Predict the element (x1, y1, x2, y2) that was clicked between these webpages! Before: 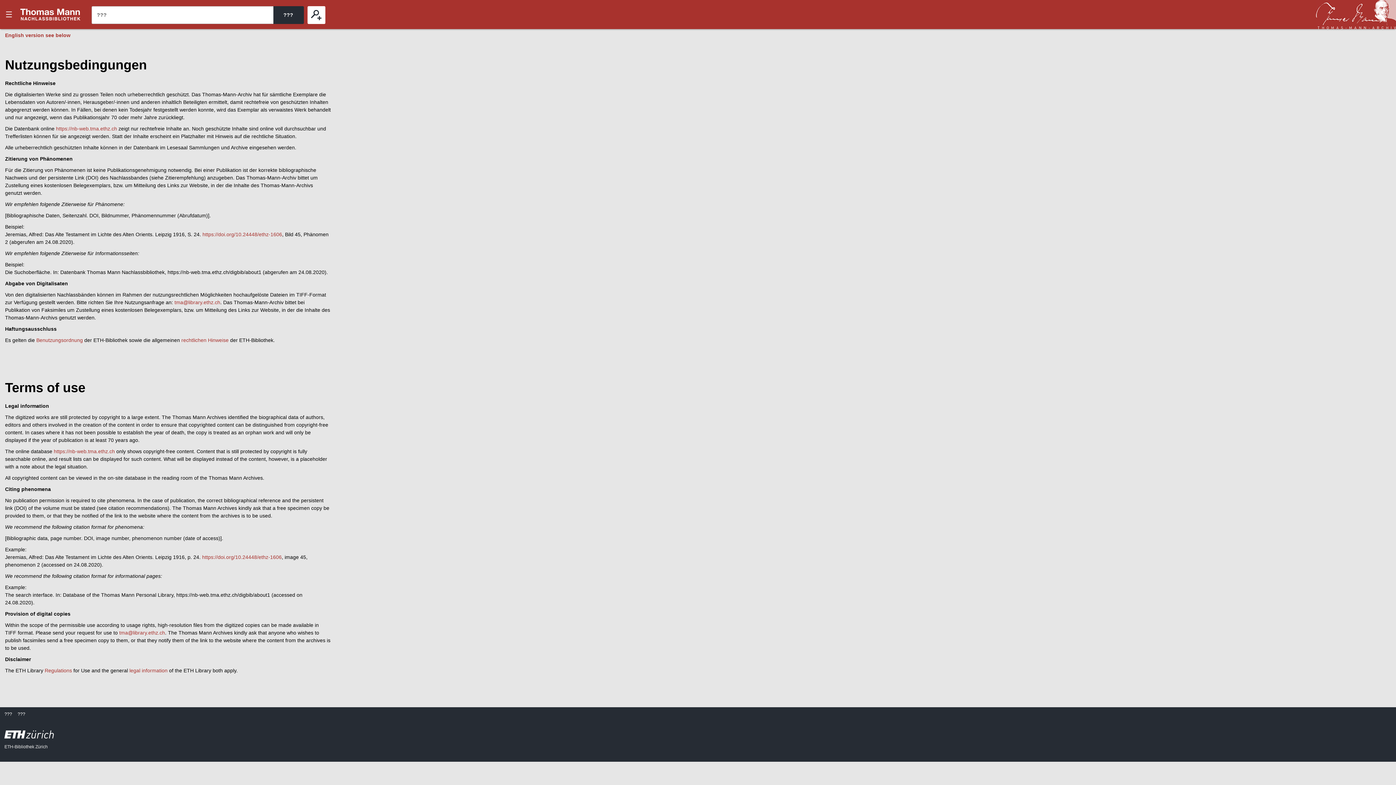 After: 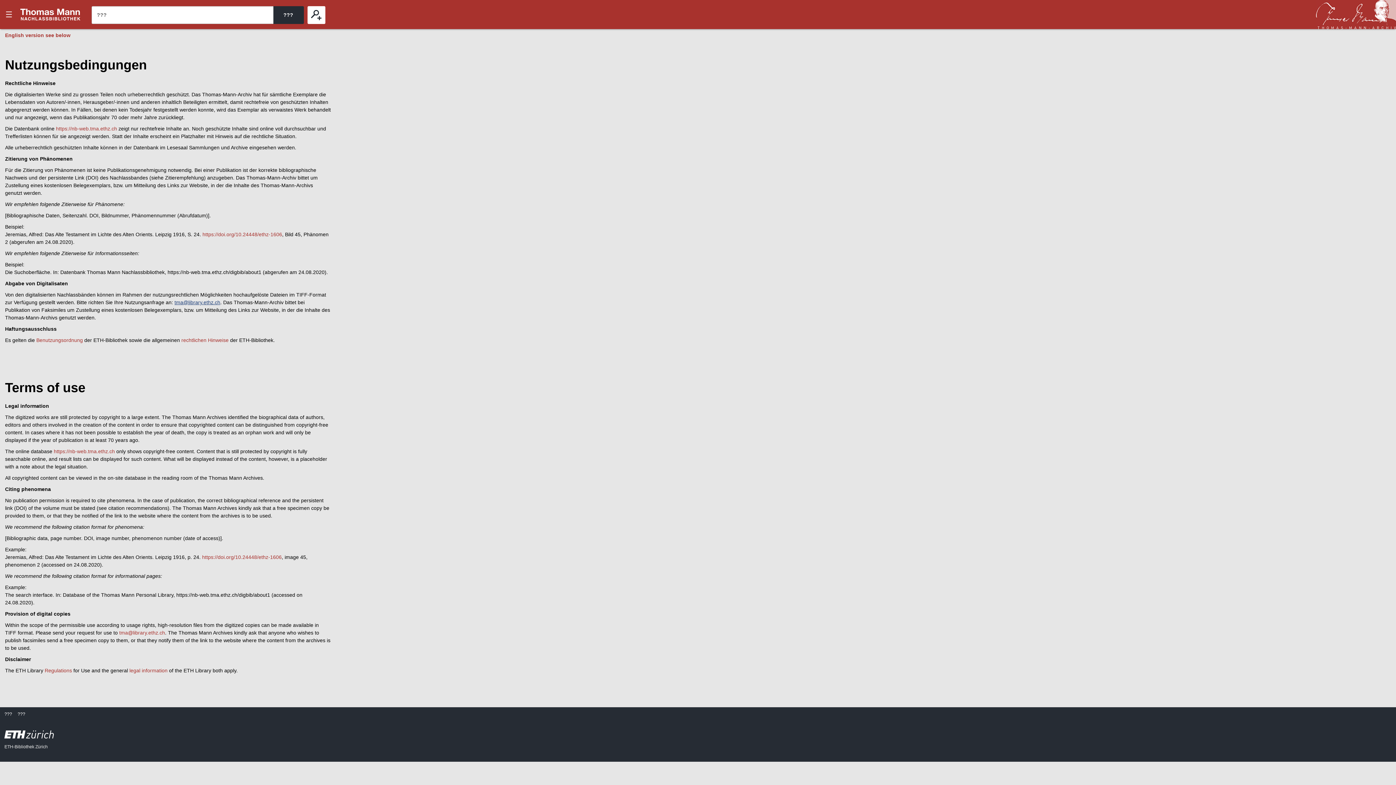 Action: bbox: (174, 299, 220, 305) label: tma@library.ethz.ch